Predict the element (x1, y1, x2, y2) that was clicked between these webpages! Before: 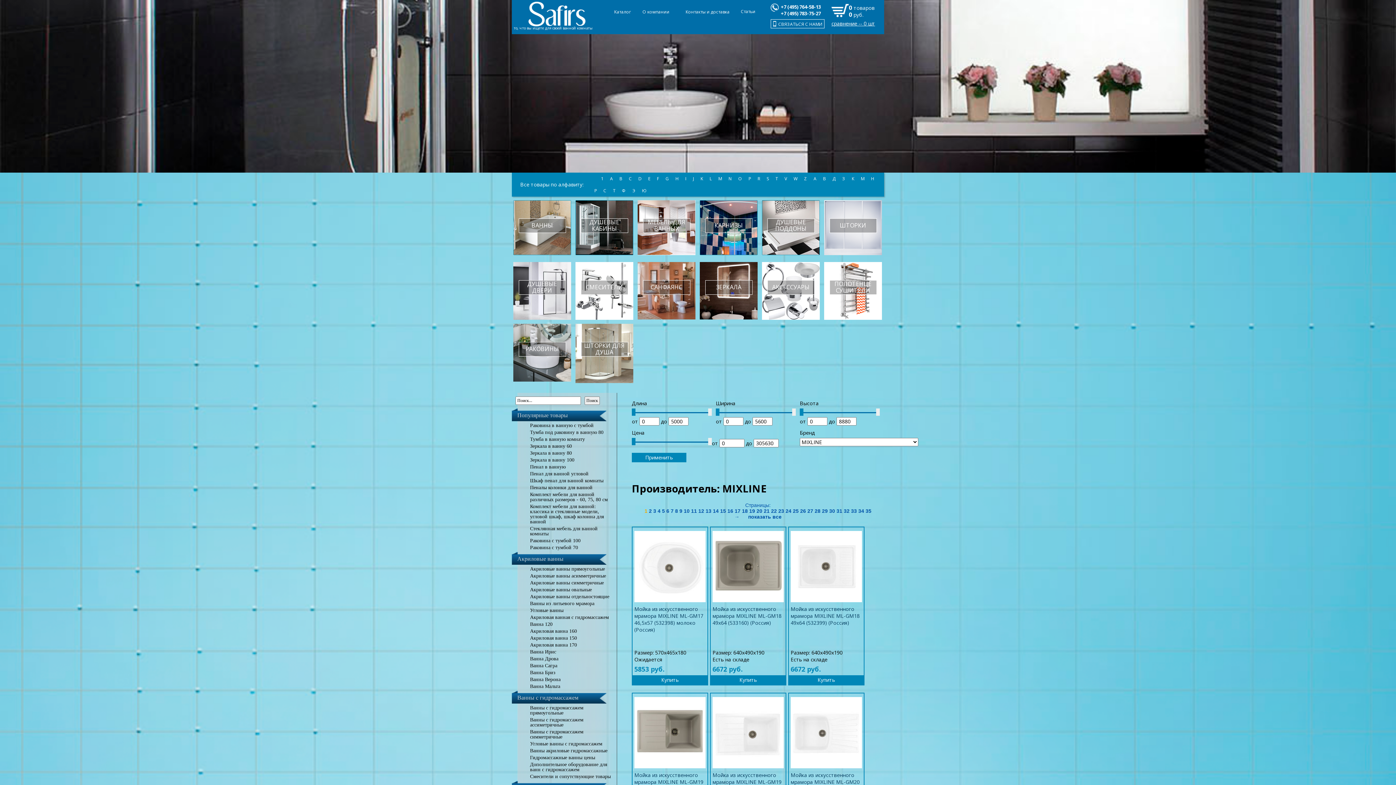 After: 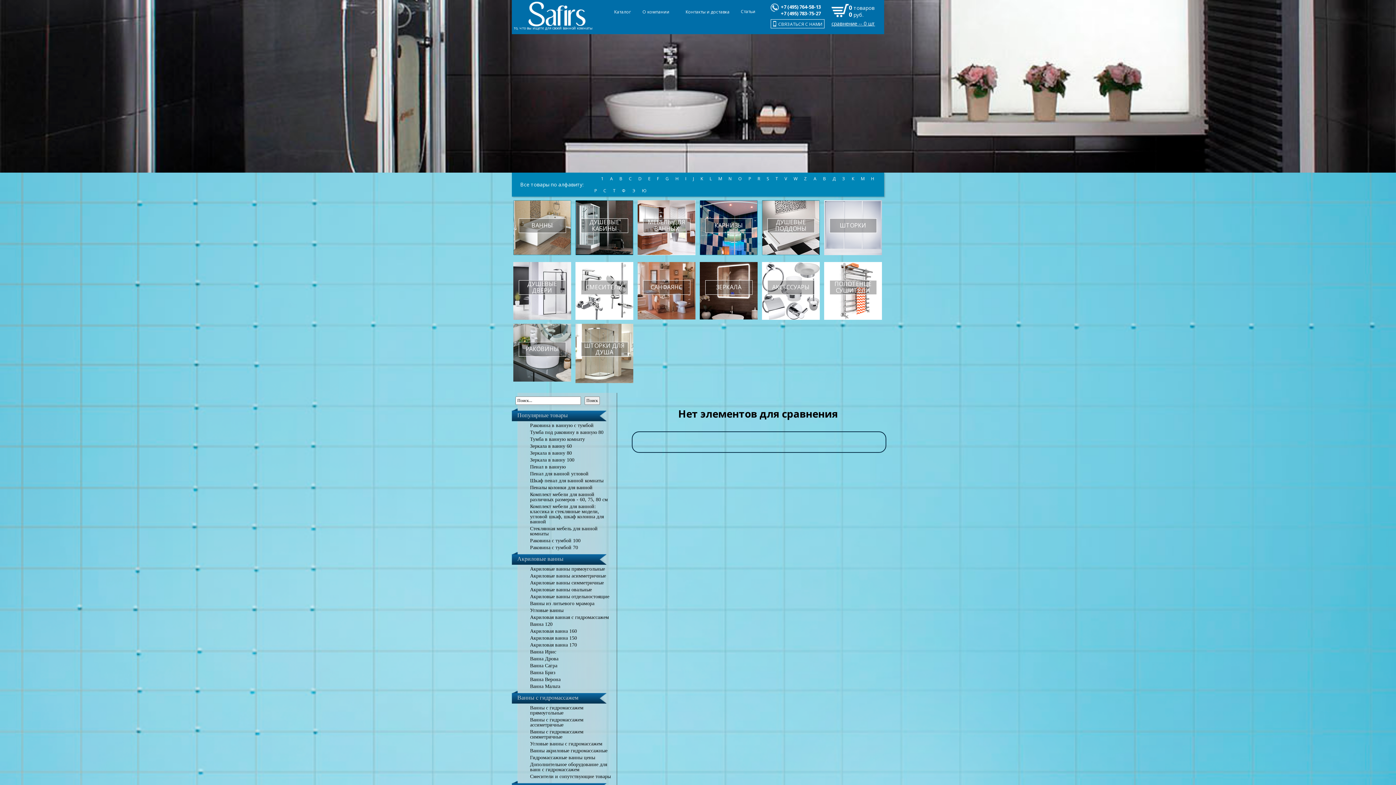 Action: bbox: (831, 20, 875, 26) label: сравнение -- 0 шт